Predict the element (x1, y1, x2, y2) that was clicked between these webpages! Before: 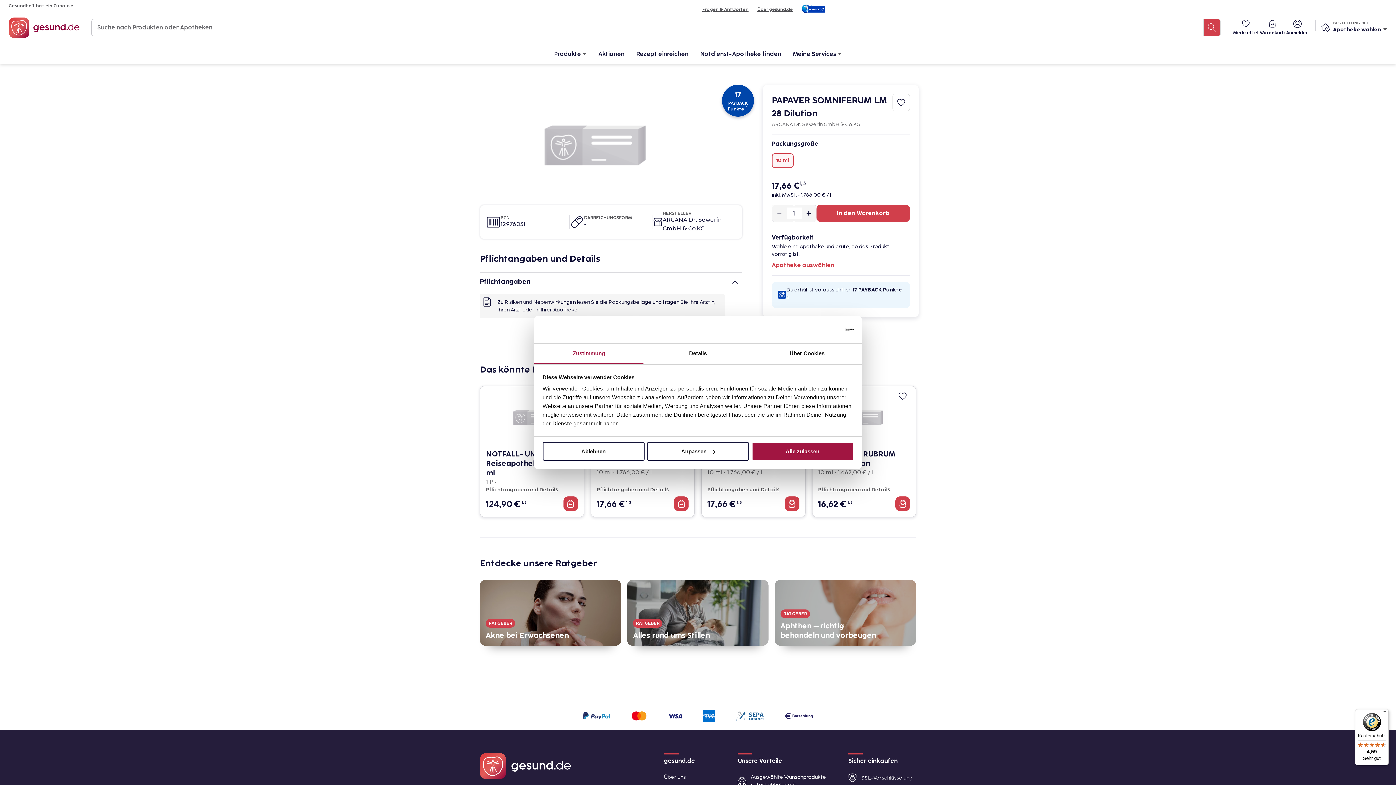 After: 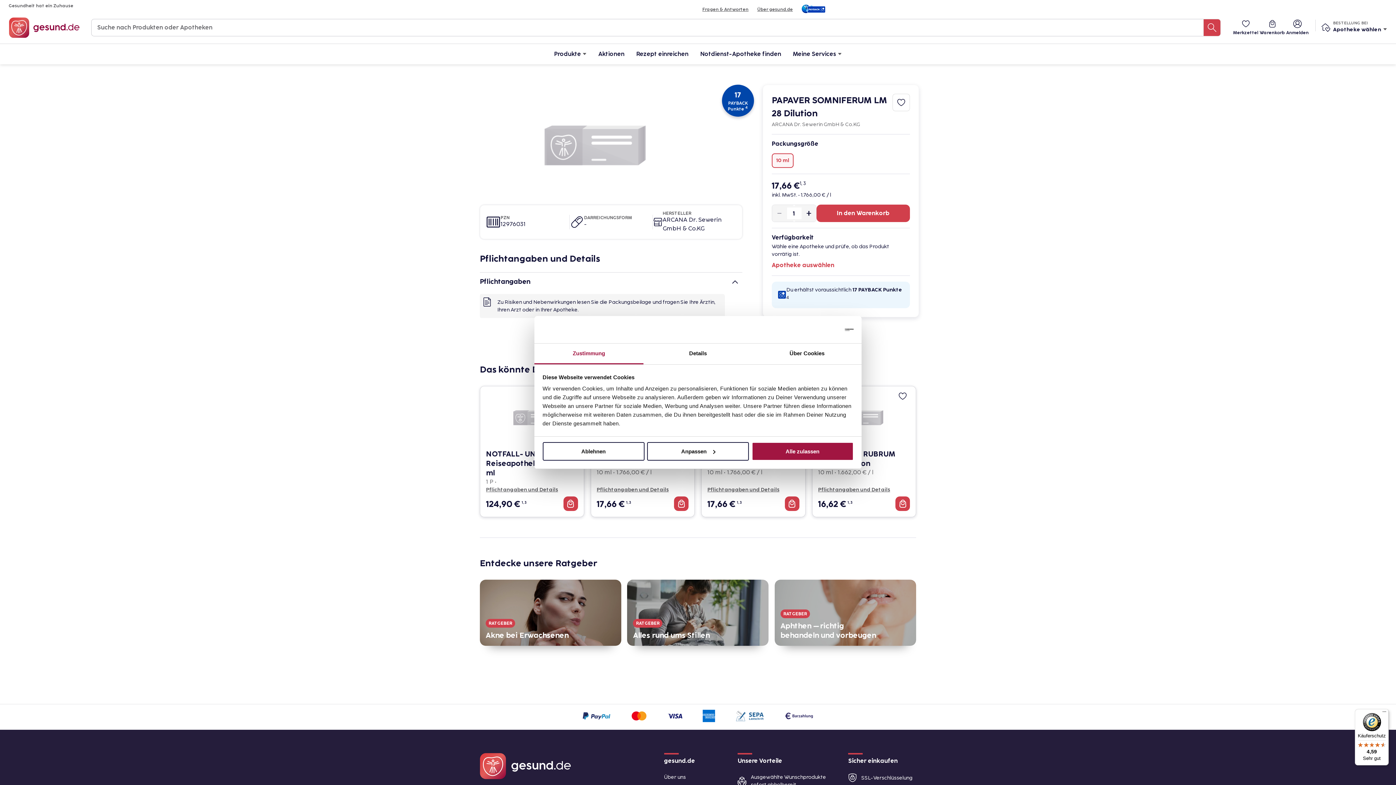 Action: label: Zustimmung bbox: (534, 343, 643, 364)